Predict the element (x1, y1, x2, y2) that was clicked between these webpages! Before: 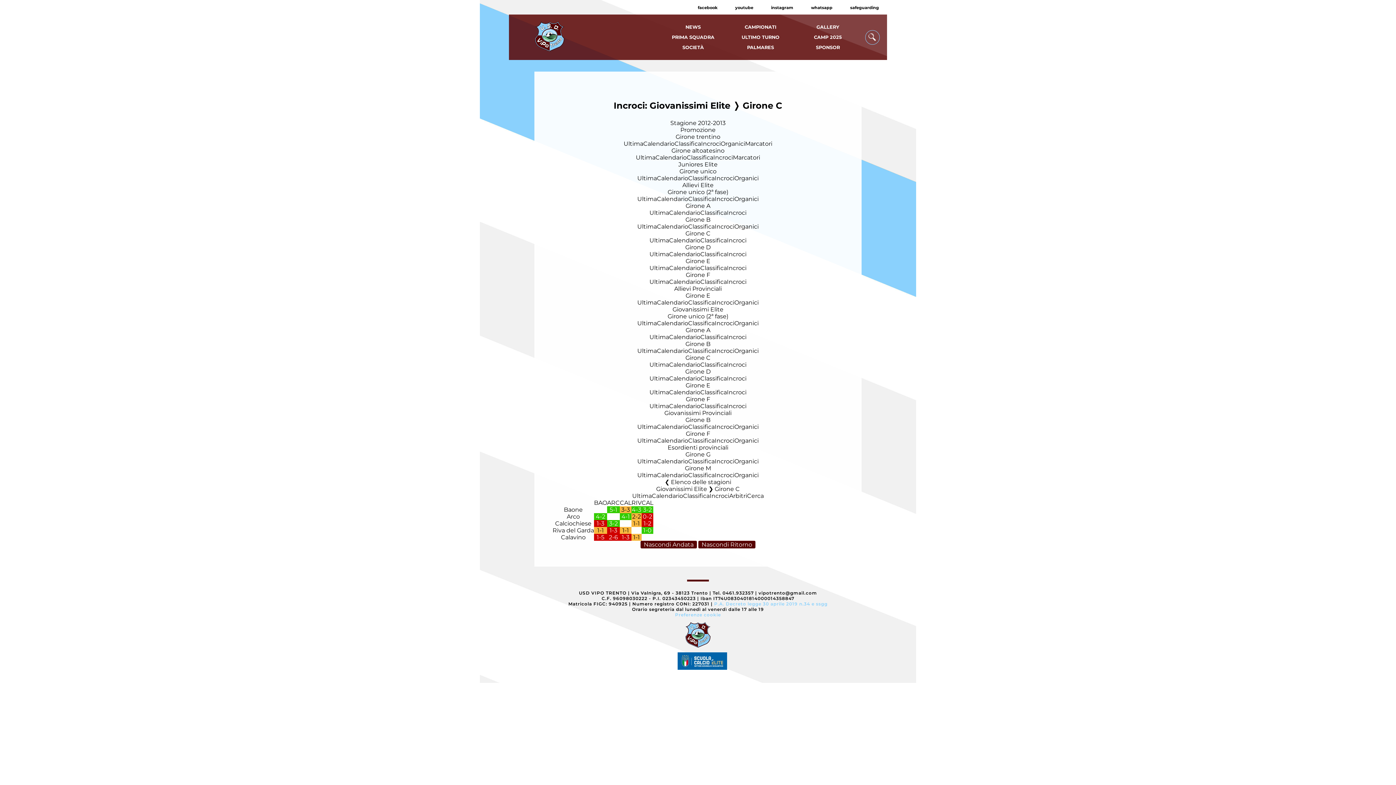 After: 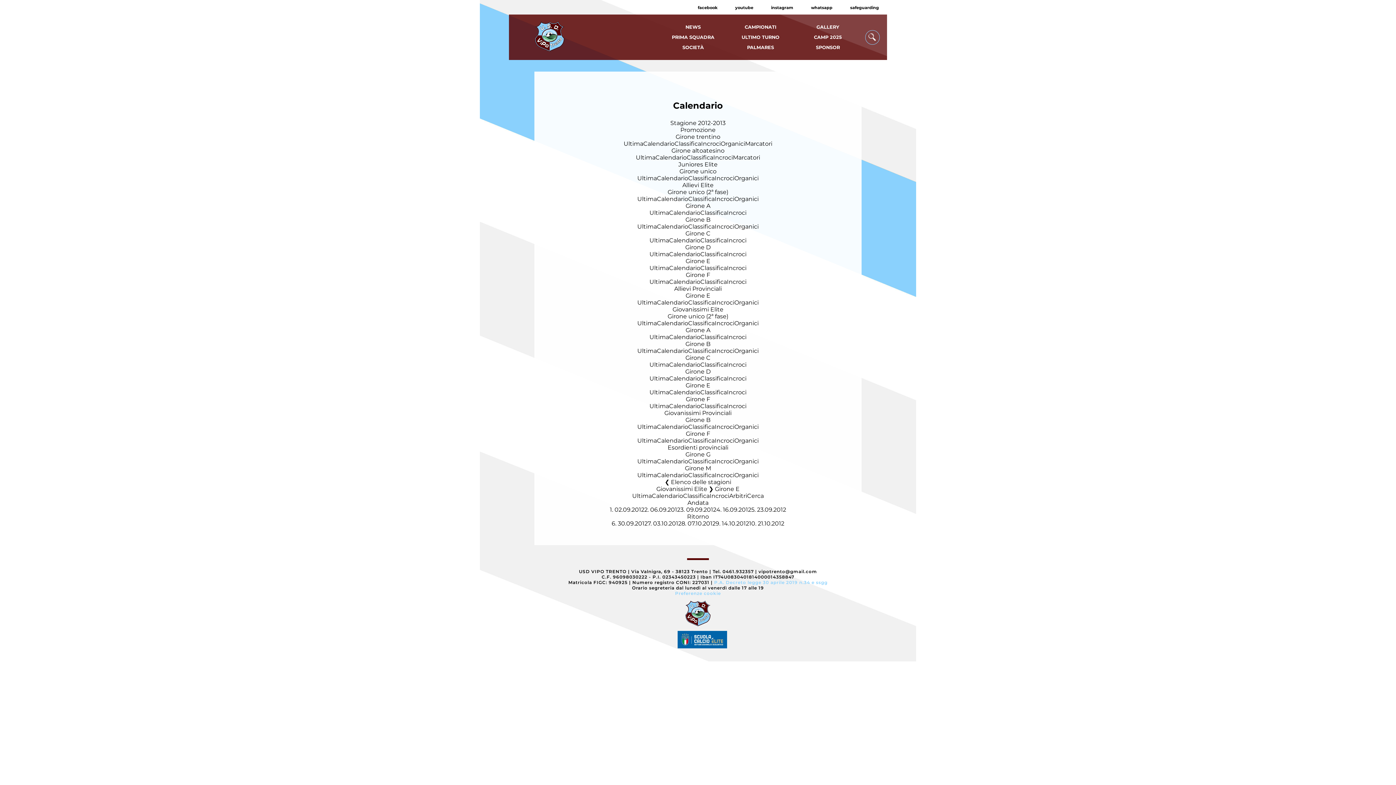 Action: label: Calendario bbox: (669, 389, 700, 396)